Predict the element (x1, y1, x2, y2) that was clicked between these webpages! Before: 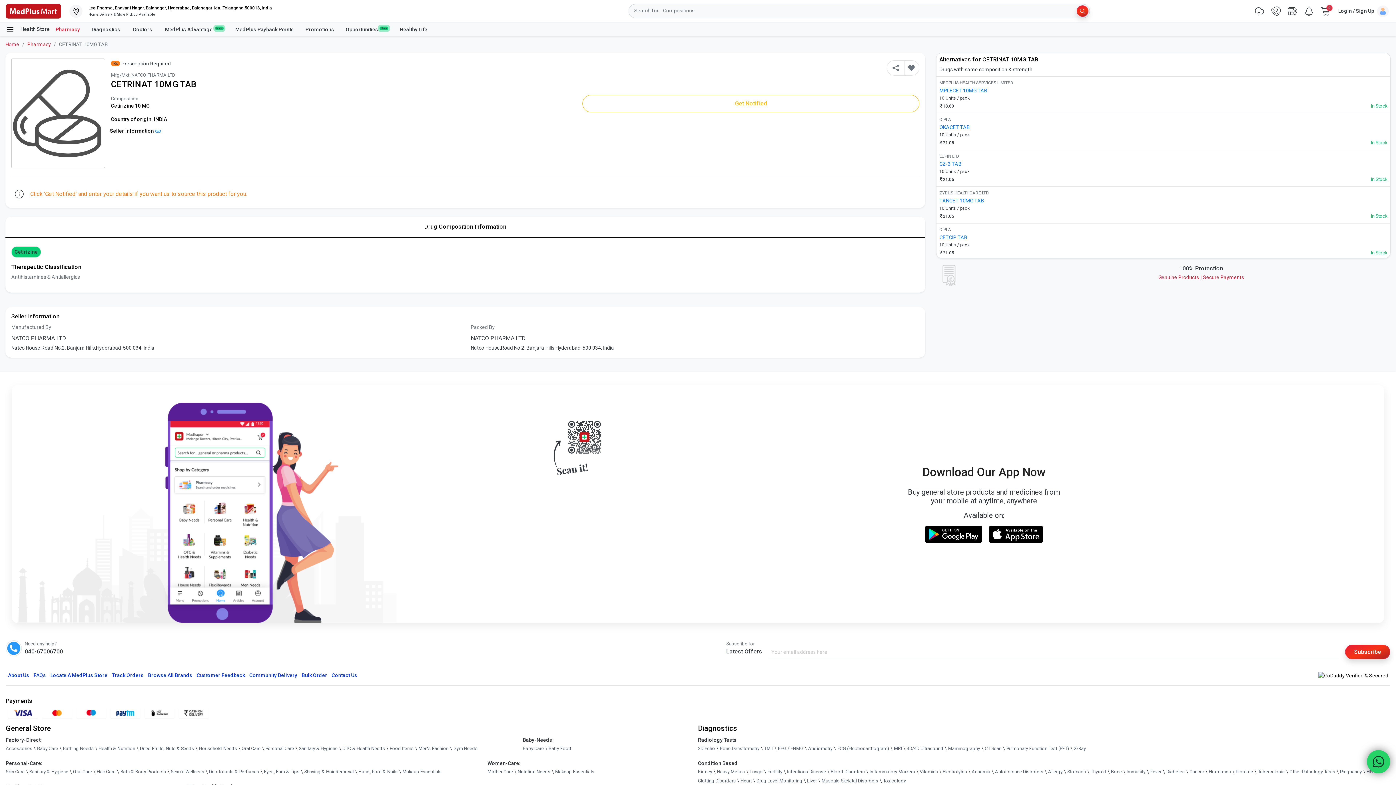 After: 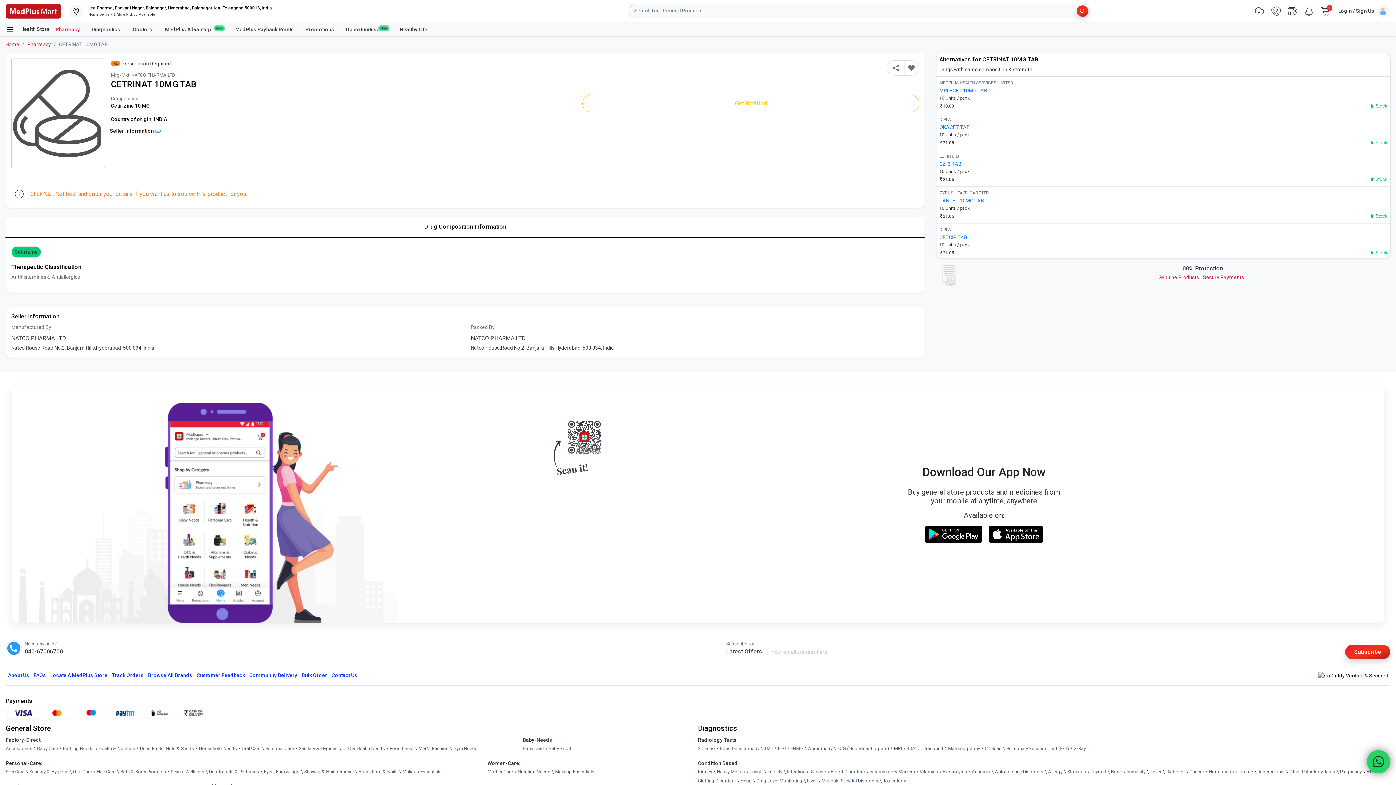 Action: bbox: (7, 742, 38, 754)